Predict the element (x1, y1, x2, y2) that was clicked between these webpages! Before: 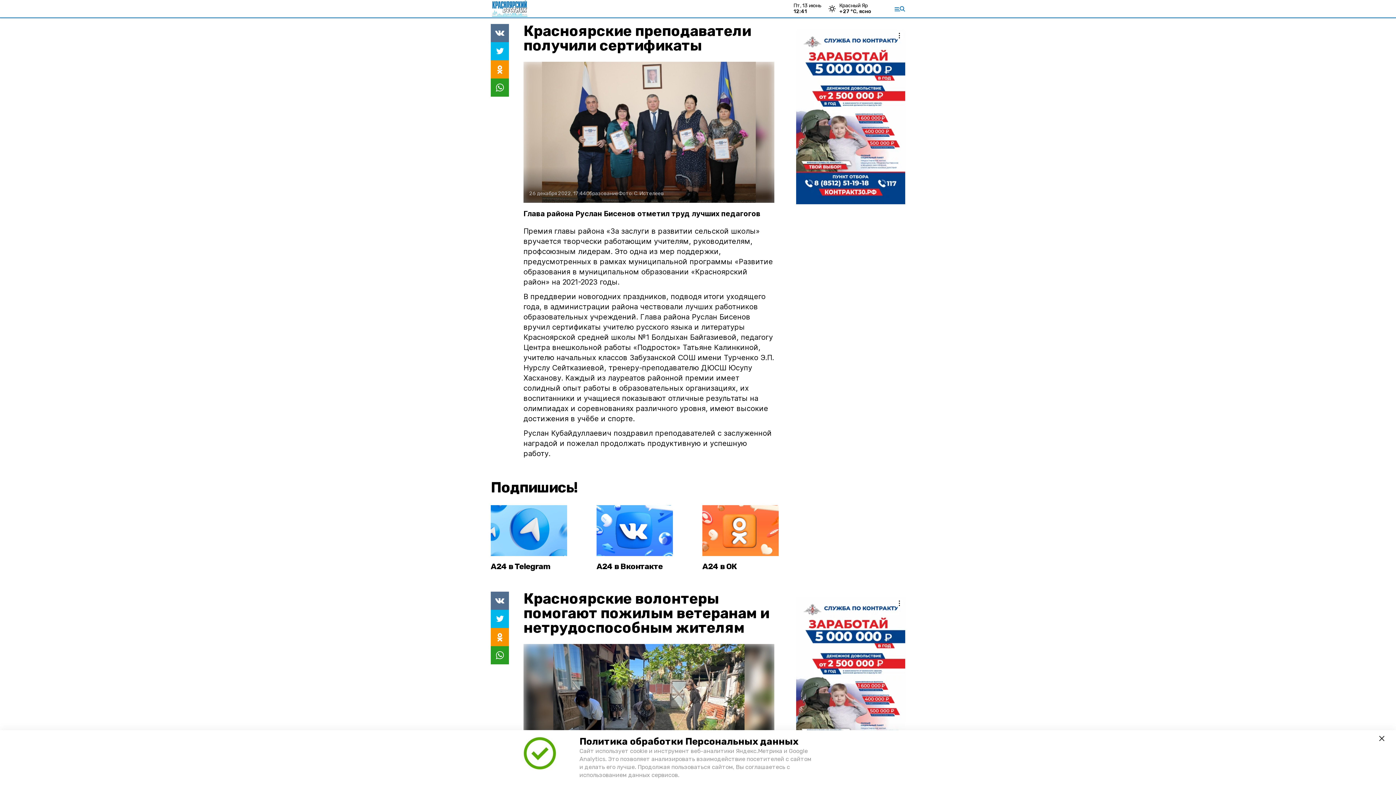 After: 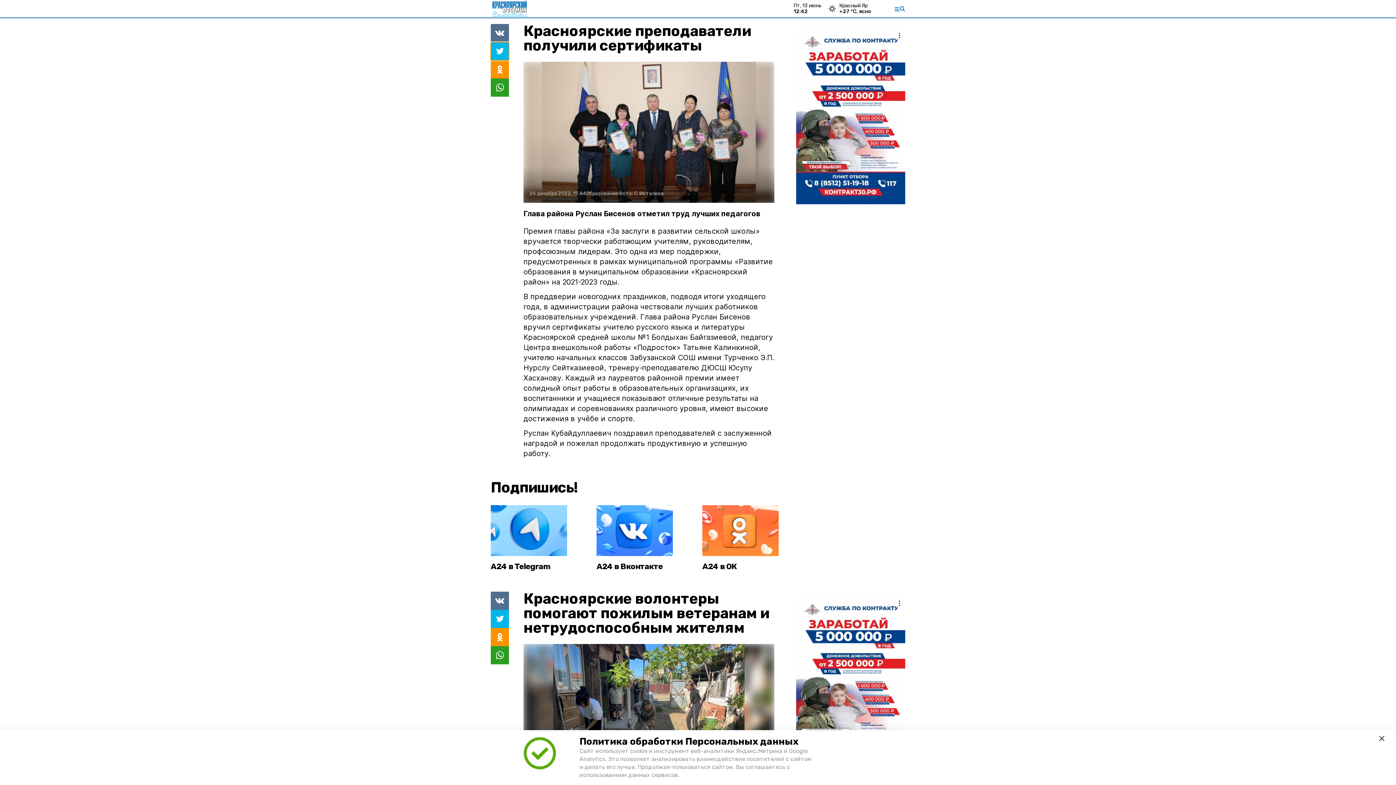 Action: bbox: (490, 42, 509, 60)